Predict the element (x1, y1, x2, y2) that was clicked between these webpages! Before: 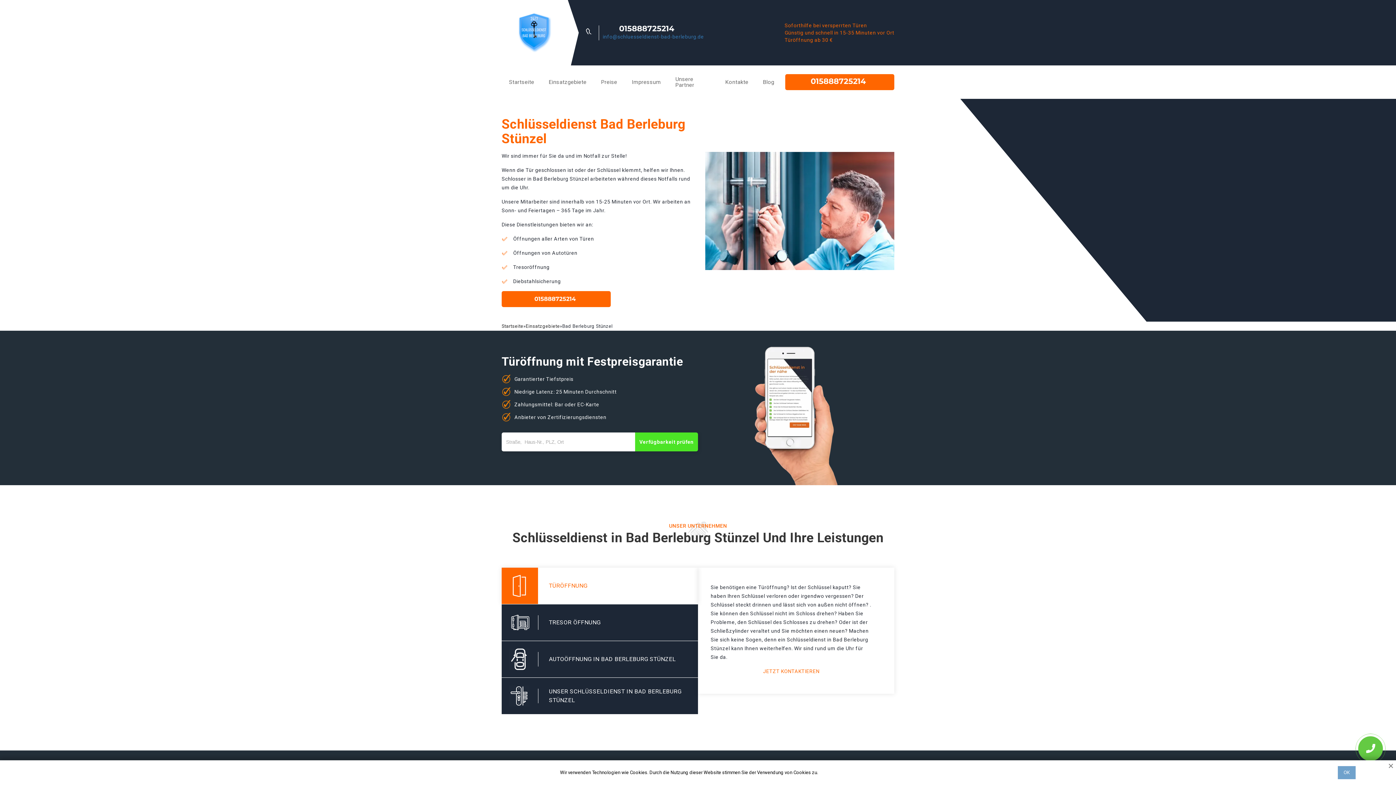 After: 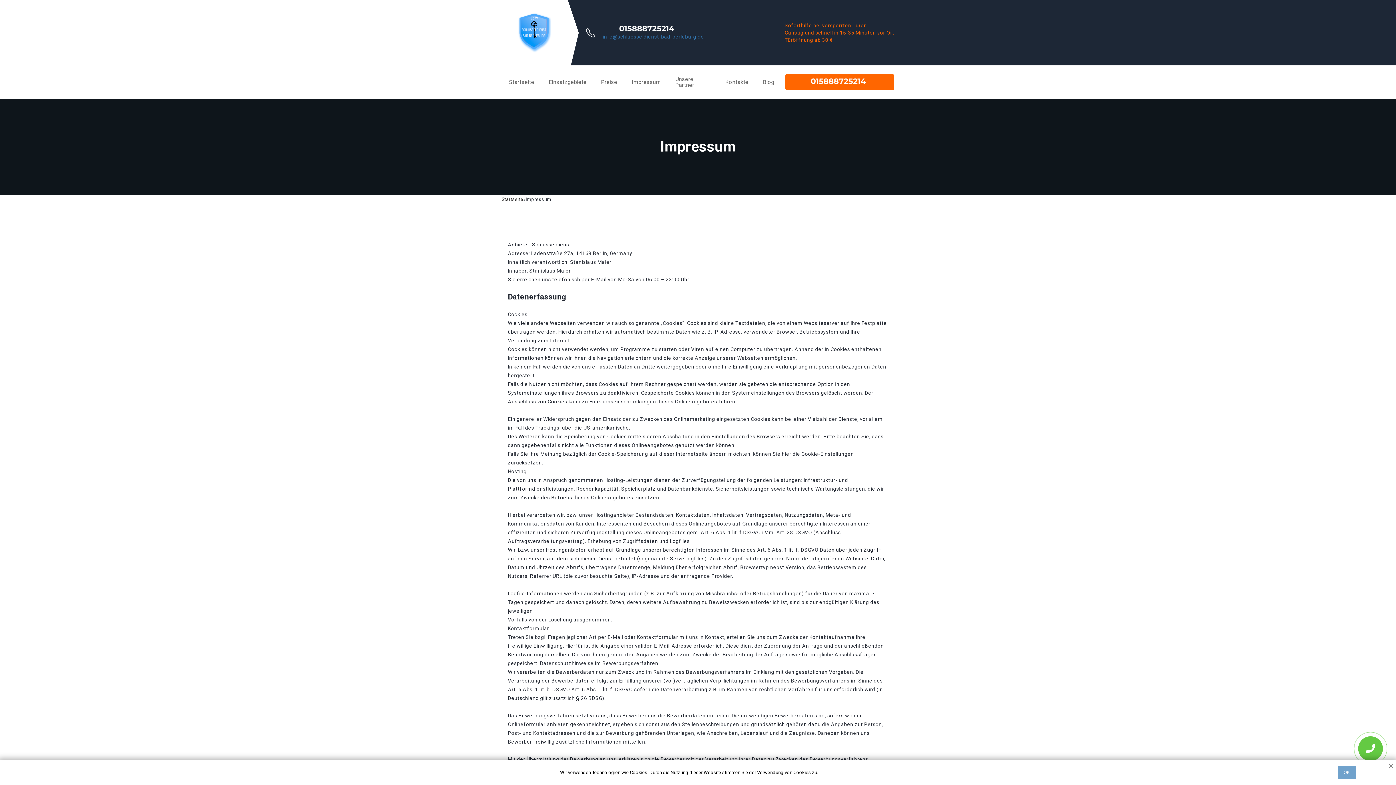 Action: label: Impressum bbox: (624, 68, 668, 96)